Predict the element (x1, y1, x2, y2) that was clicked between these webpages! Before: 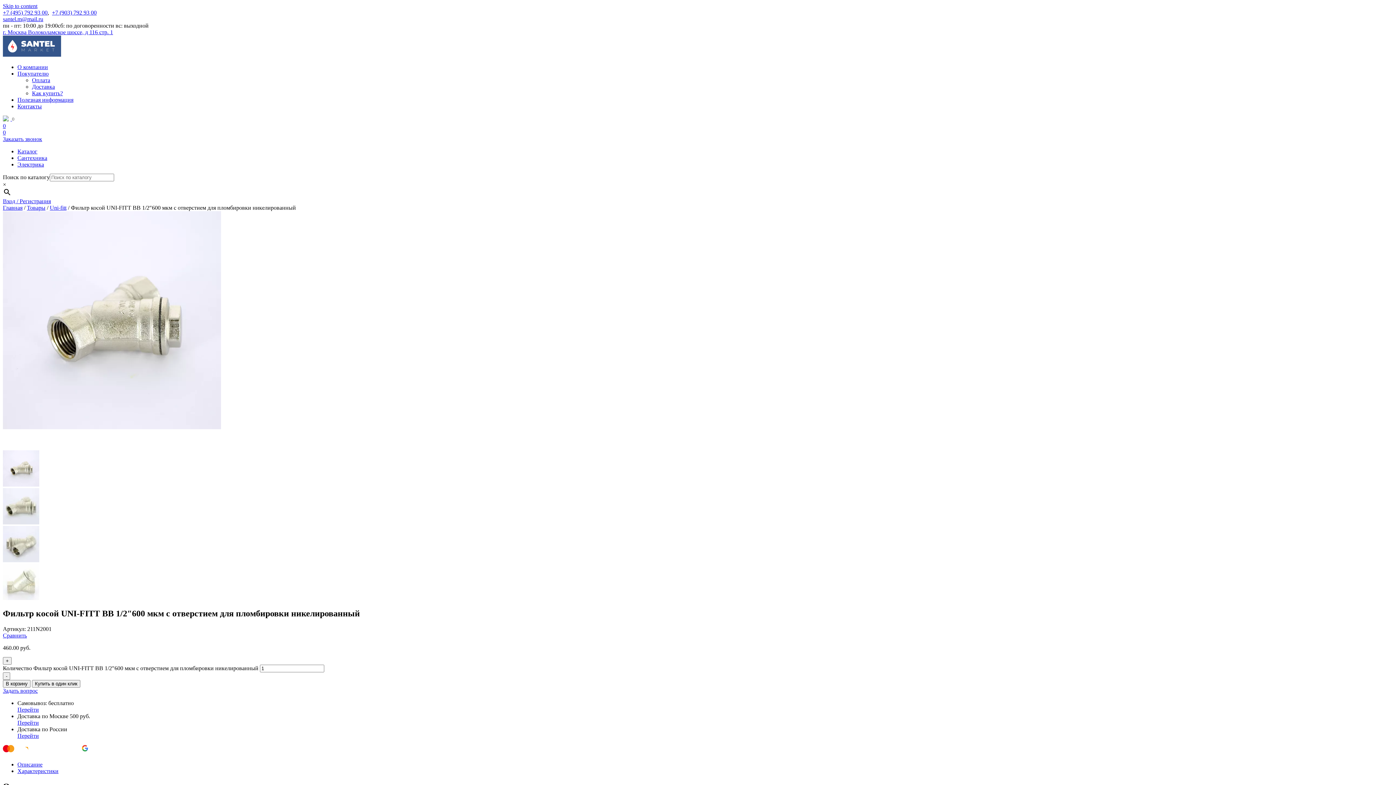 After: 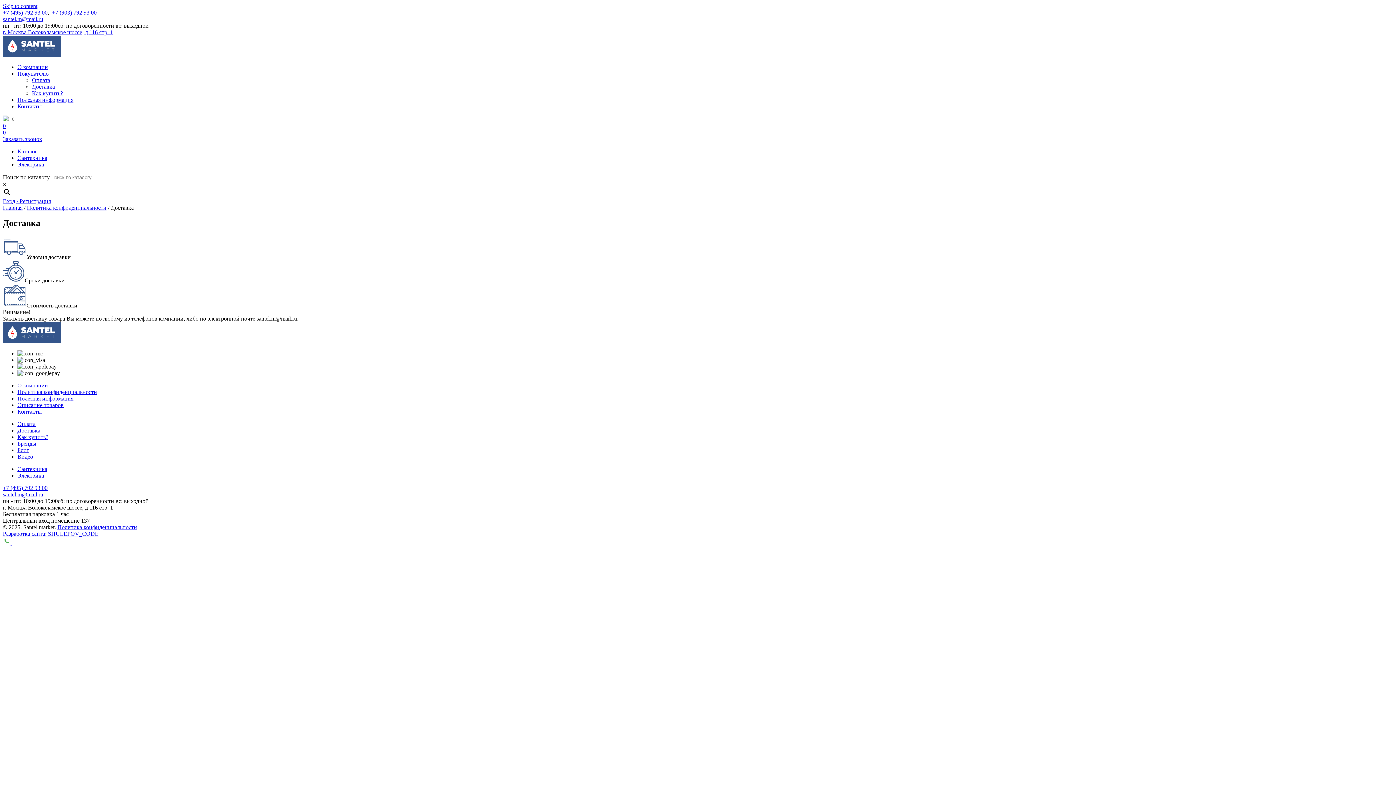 Action: label: Перейти bbox: (17, 706, 38, 713)